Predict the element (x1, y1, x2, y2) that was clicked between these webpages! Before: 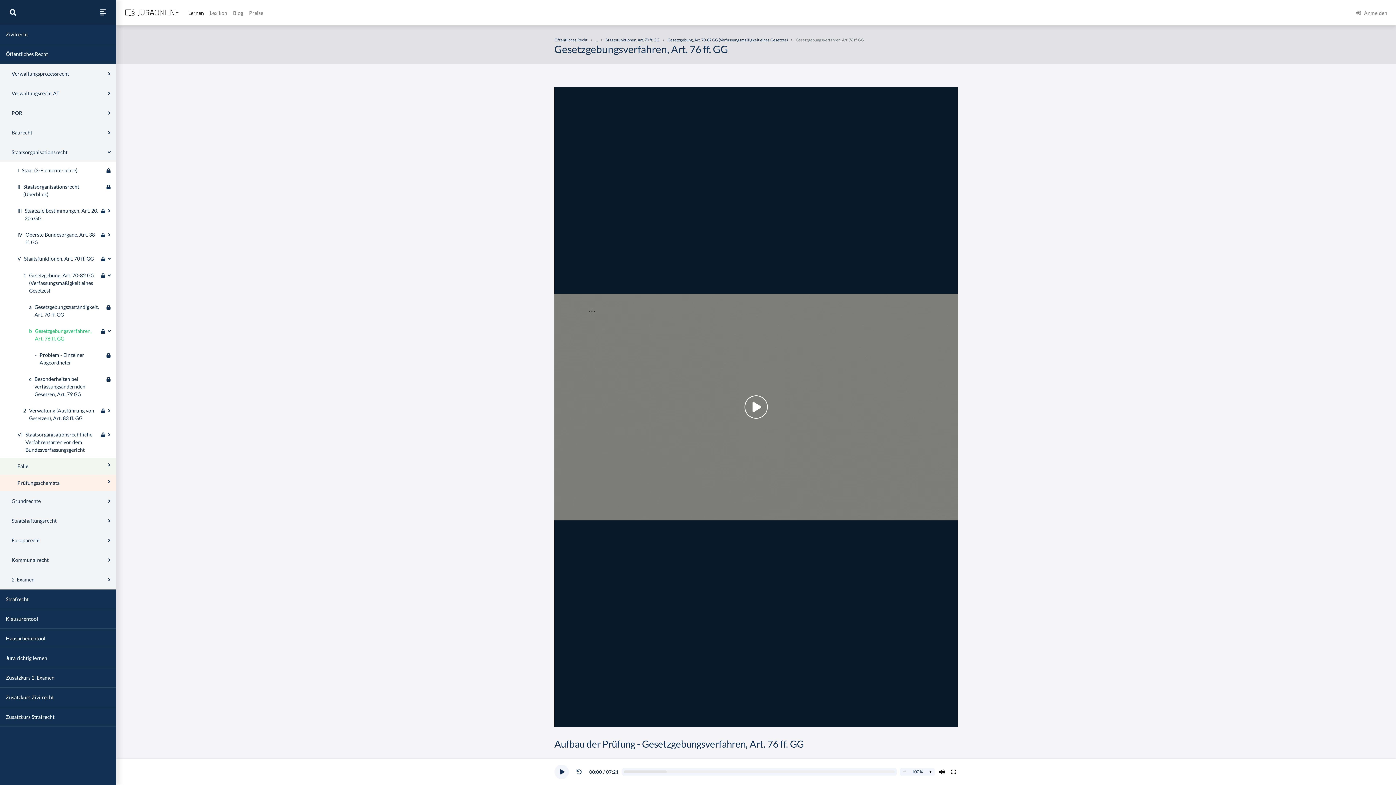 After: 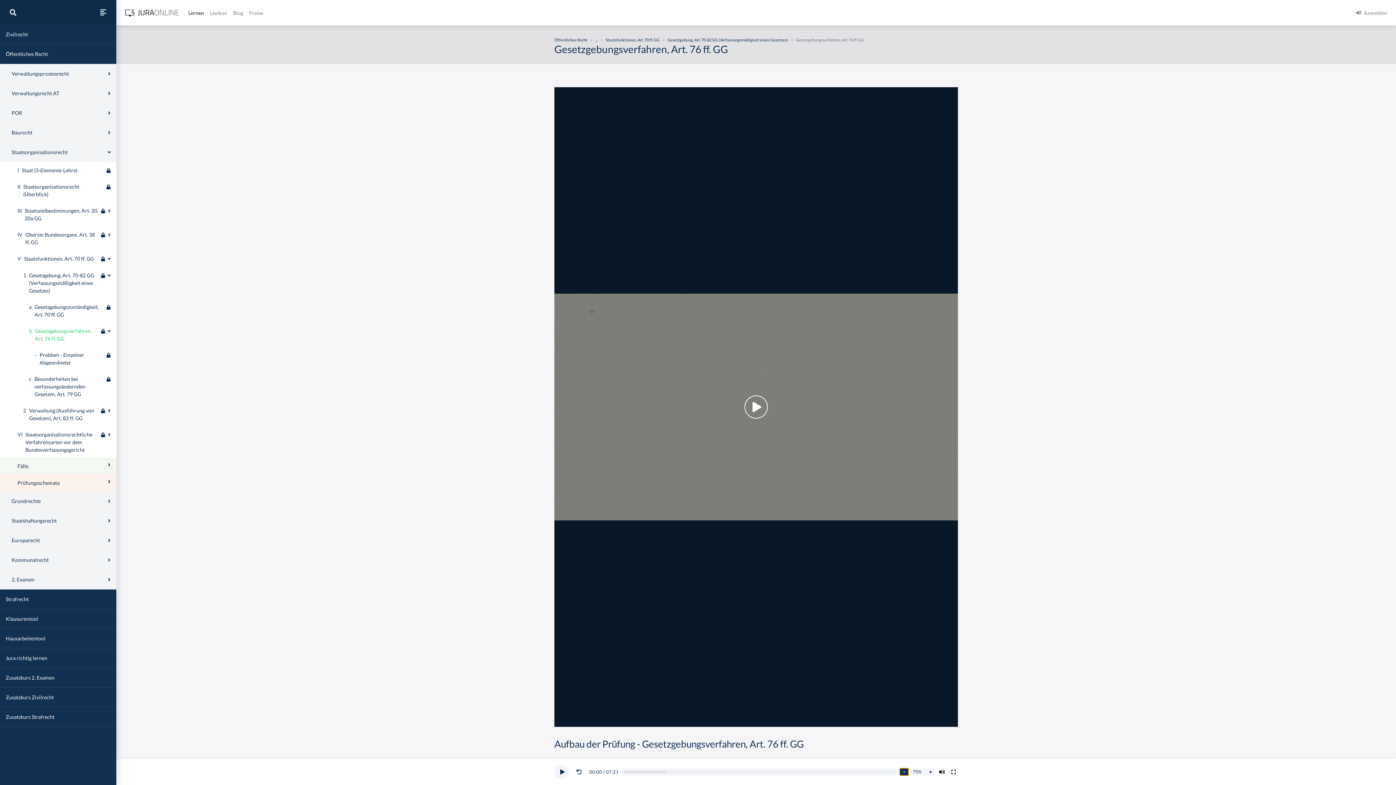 Action: label: Abspielrate verringern bbox: (900, 768, 908, 776)